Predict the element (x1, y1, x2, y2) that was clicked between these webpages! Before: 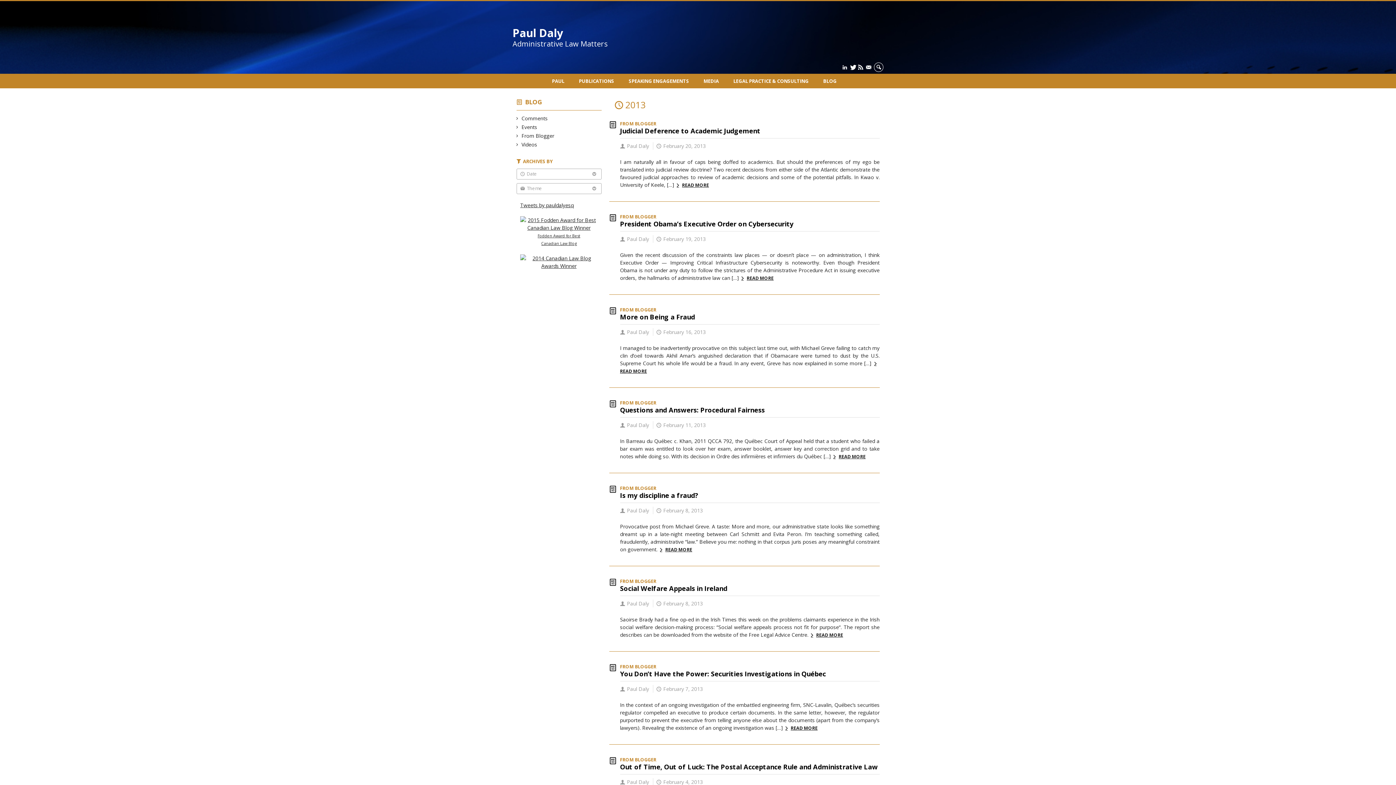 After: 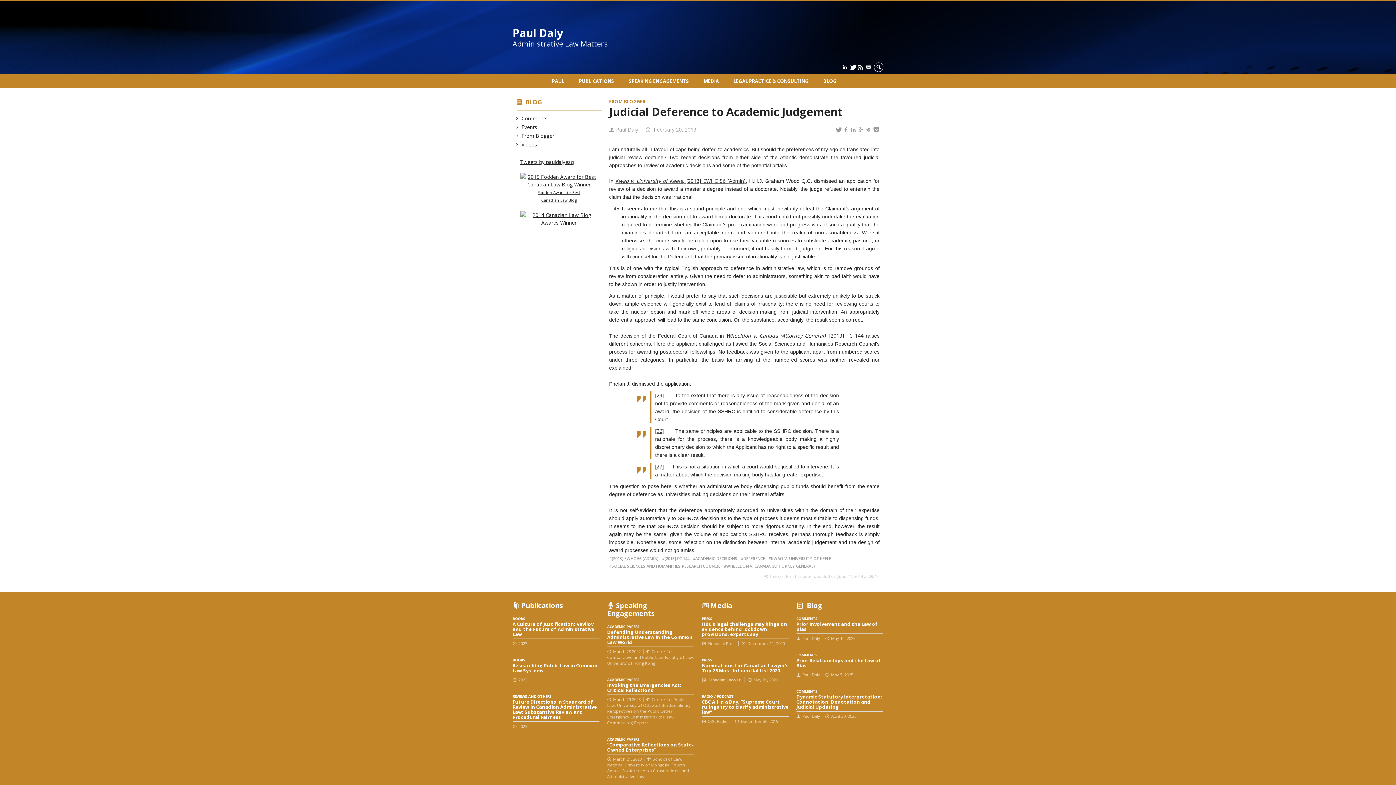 Action: label: FROM BLOGGER
Judicial Deference to Academic Judgement
Paul Daly February 20, 2013 bbox: (620, 120, 879, 152)